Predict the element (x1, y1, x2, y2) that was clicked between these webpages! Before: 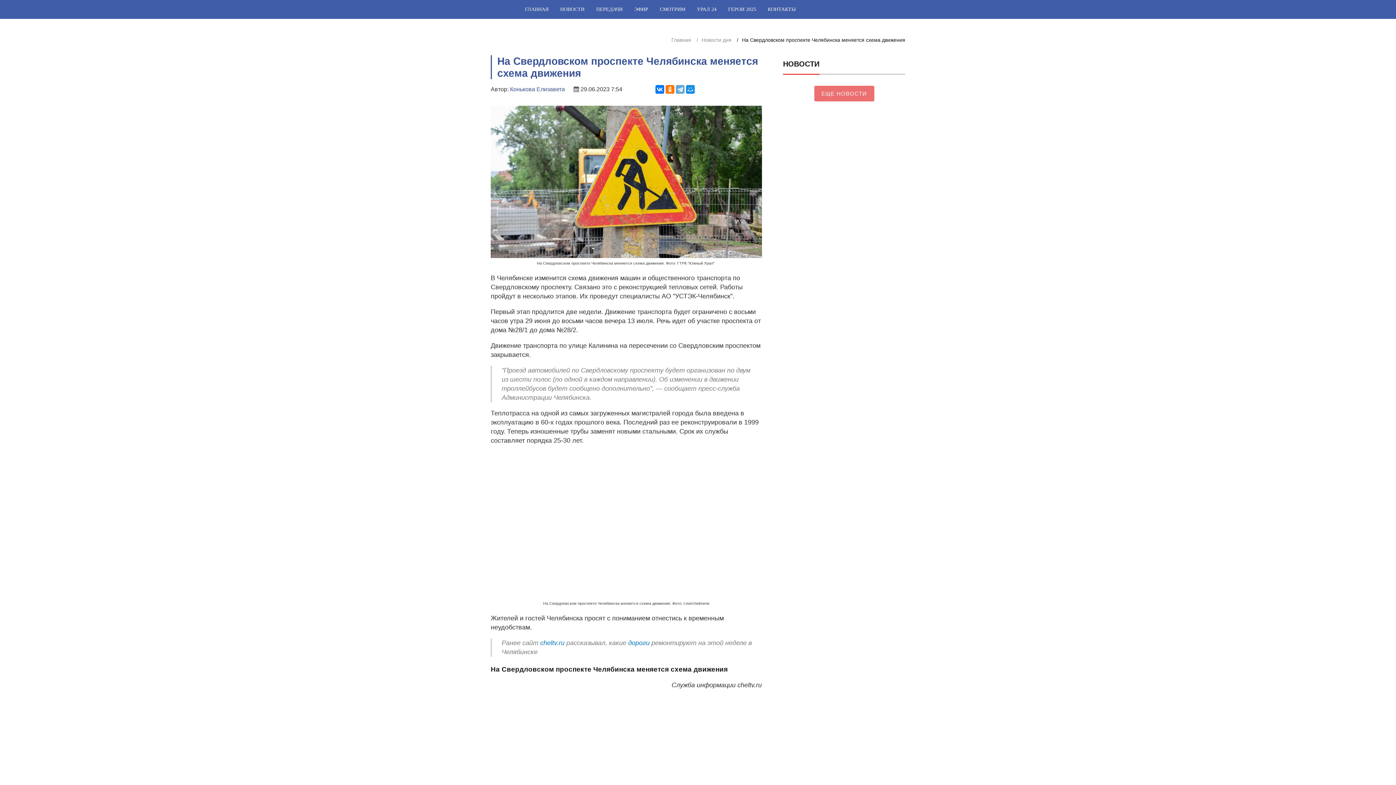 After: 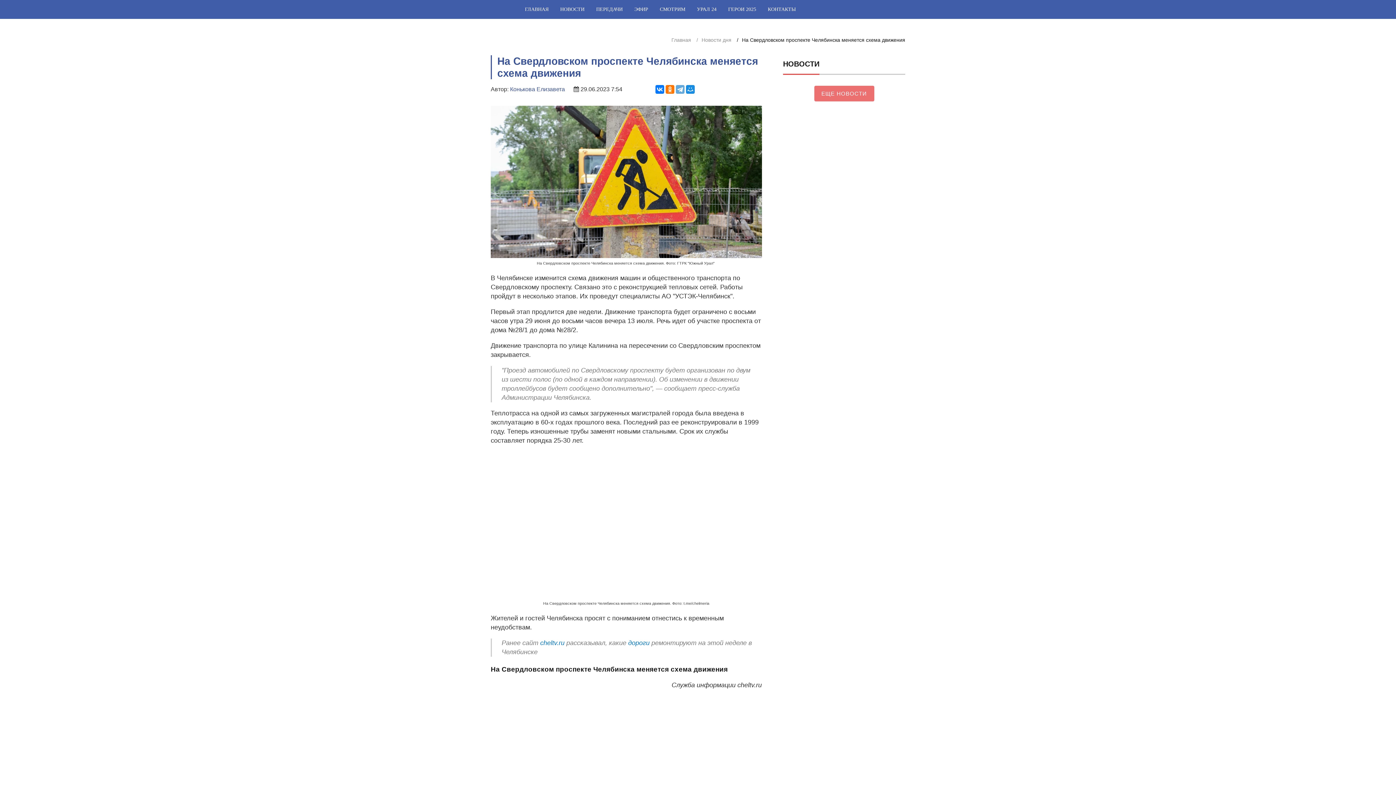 Action: bbox: (783, 754, 905, 761)